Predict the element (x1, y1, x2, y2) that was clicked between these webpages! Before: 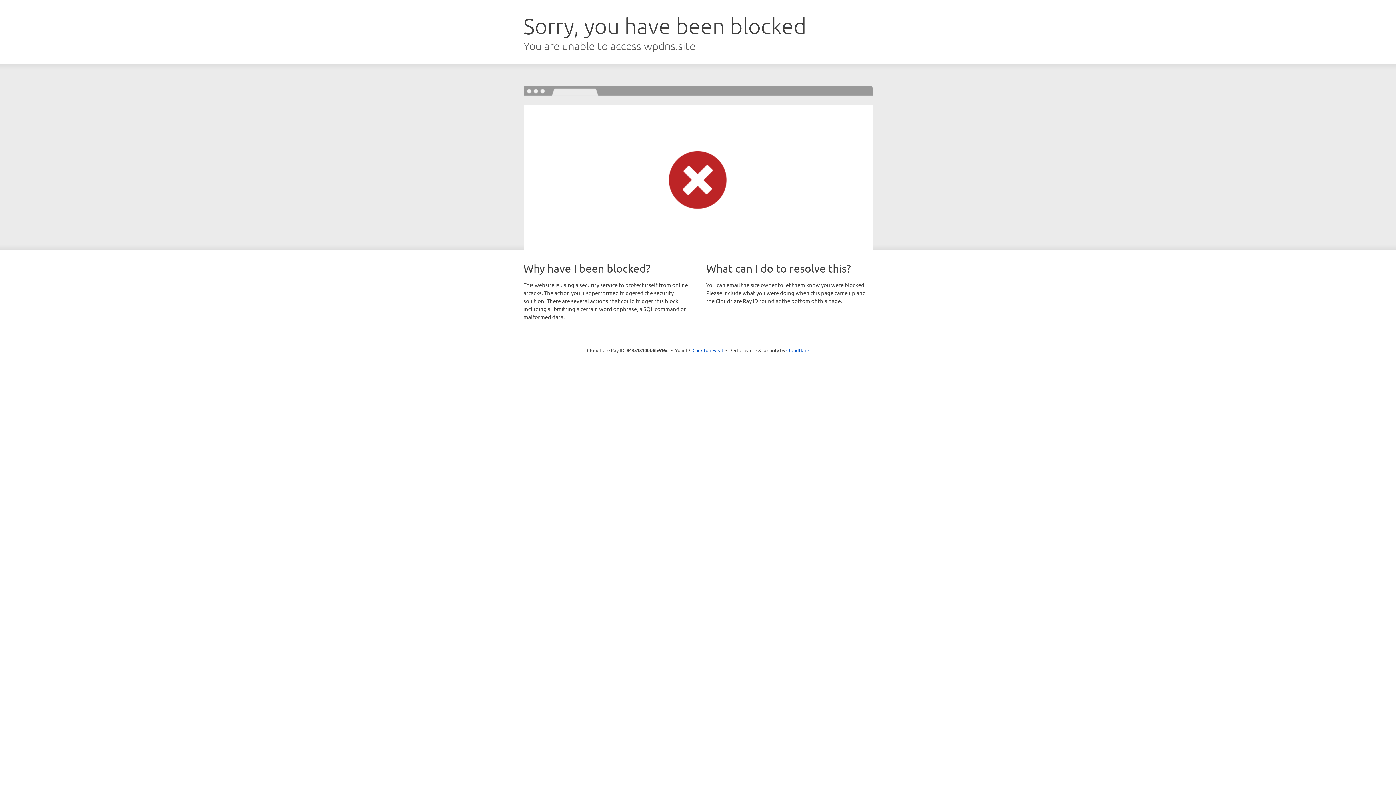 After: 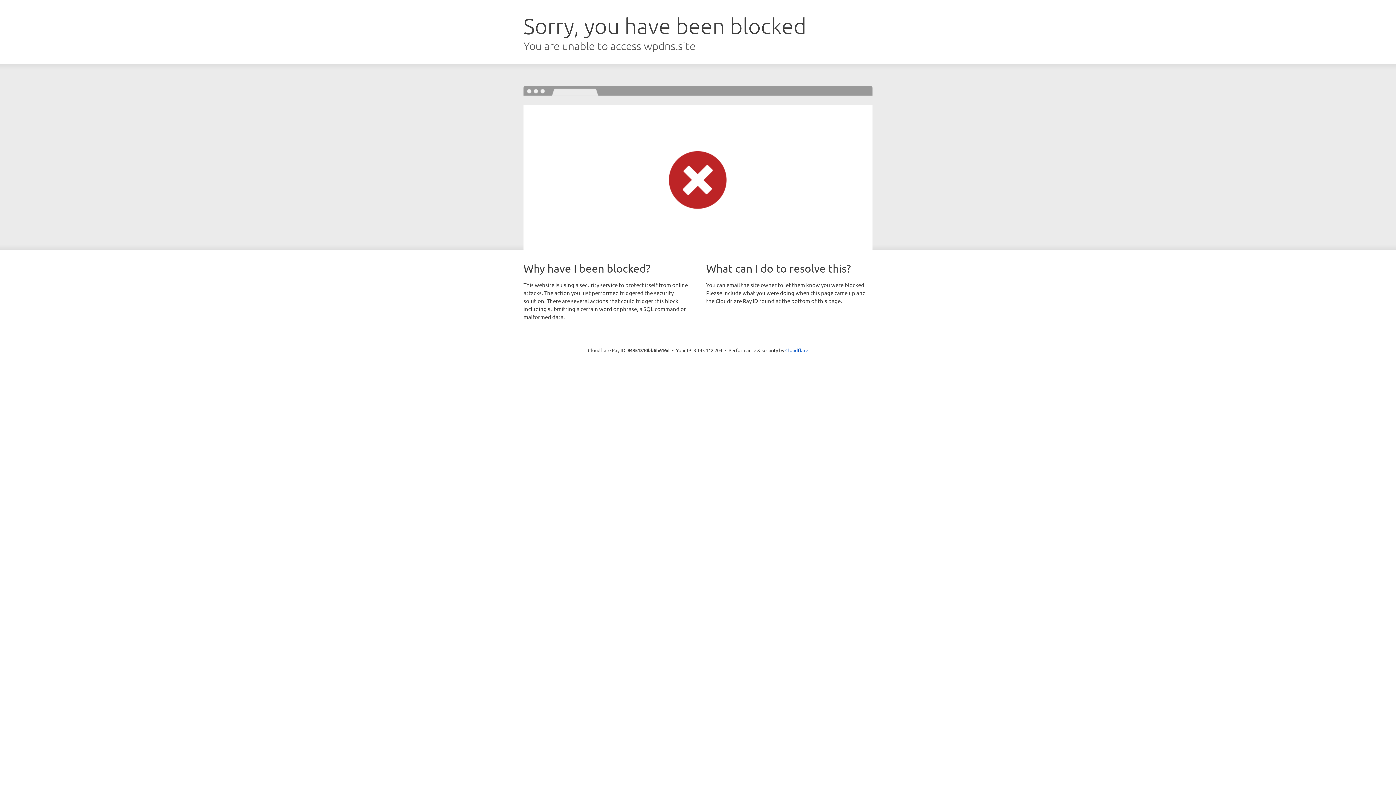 Action: bbox: (692, 346, 723, 353) label: Click to reveal